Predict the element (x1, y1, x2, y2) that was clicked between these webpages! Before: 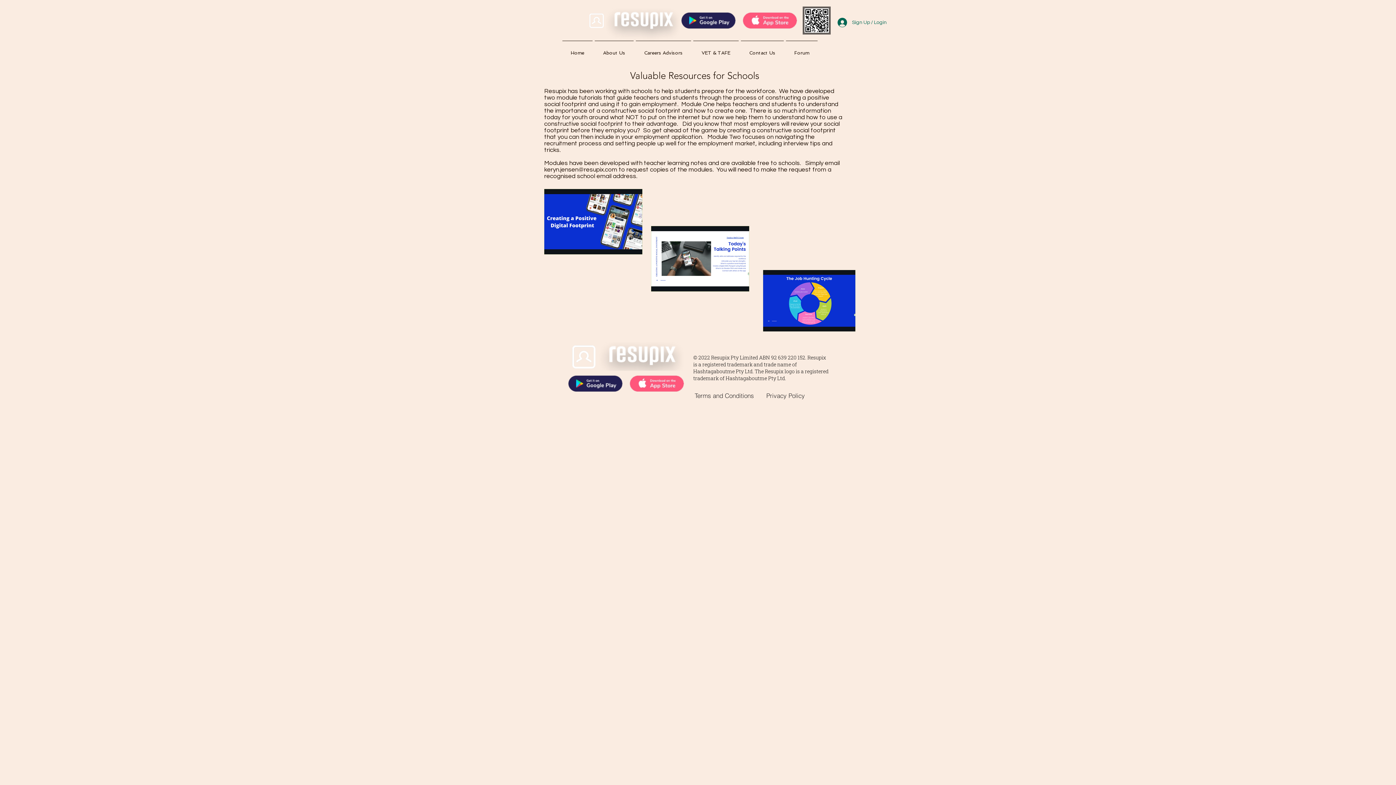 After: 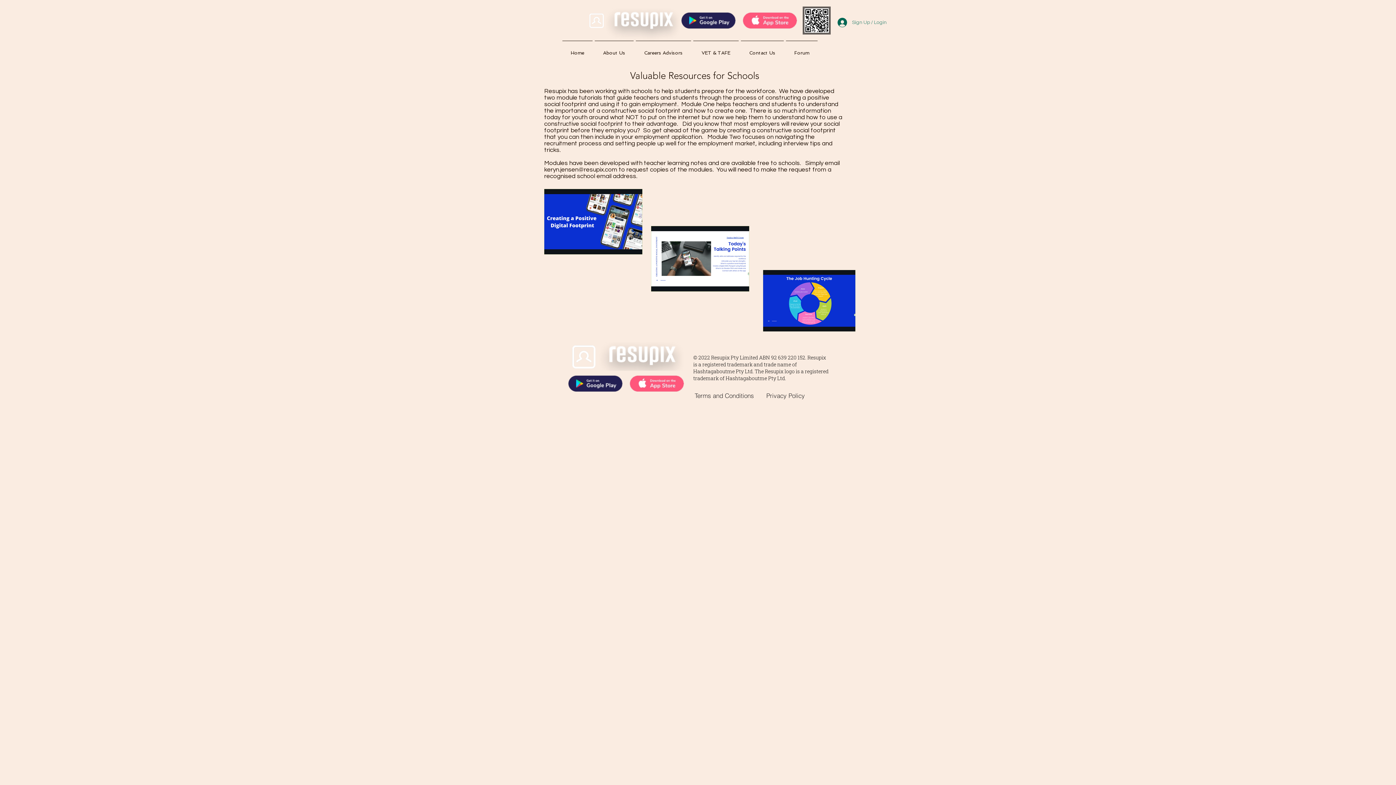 Action: bbox: (832, 15, 876, 29) label: Sign Up / Login